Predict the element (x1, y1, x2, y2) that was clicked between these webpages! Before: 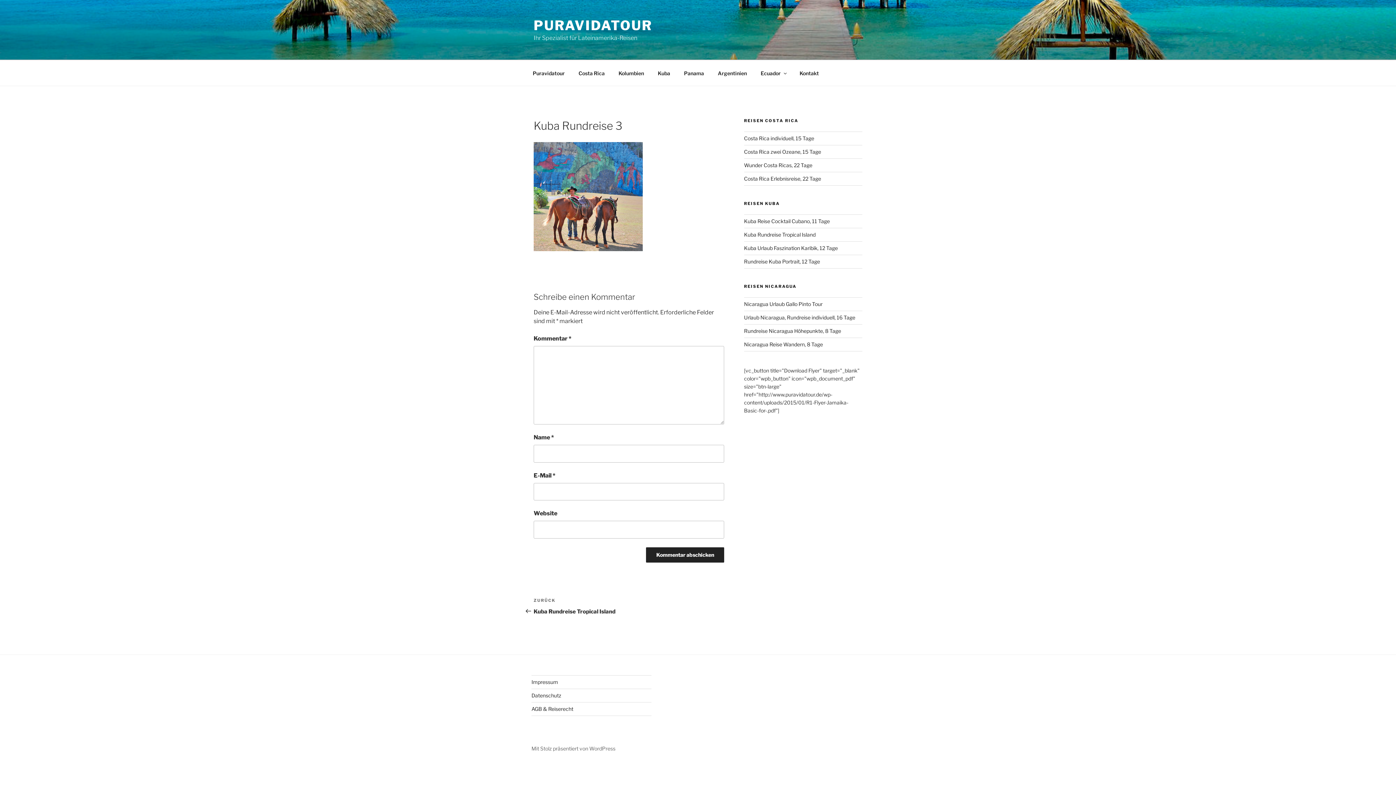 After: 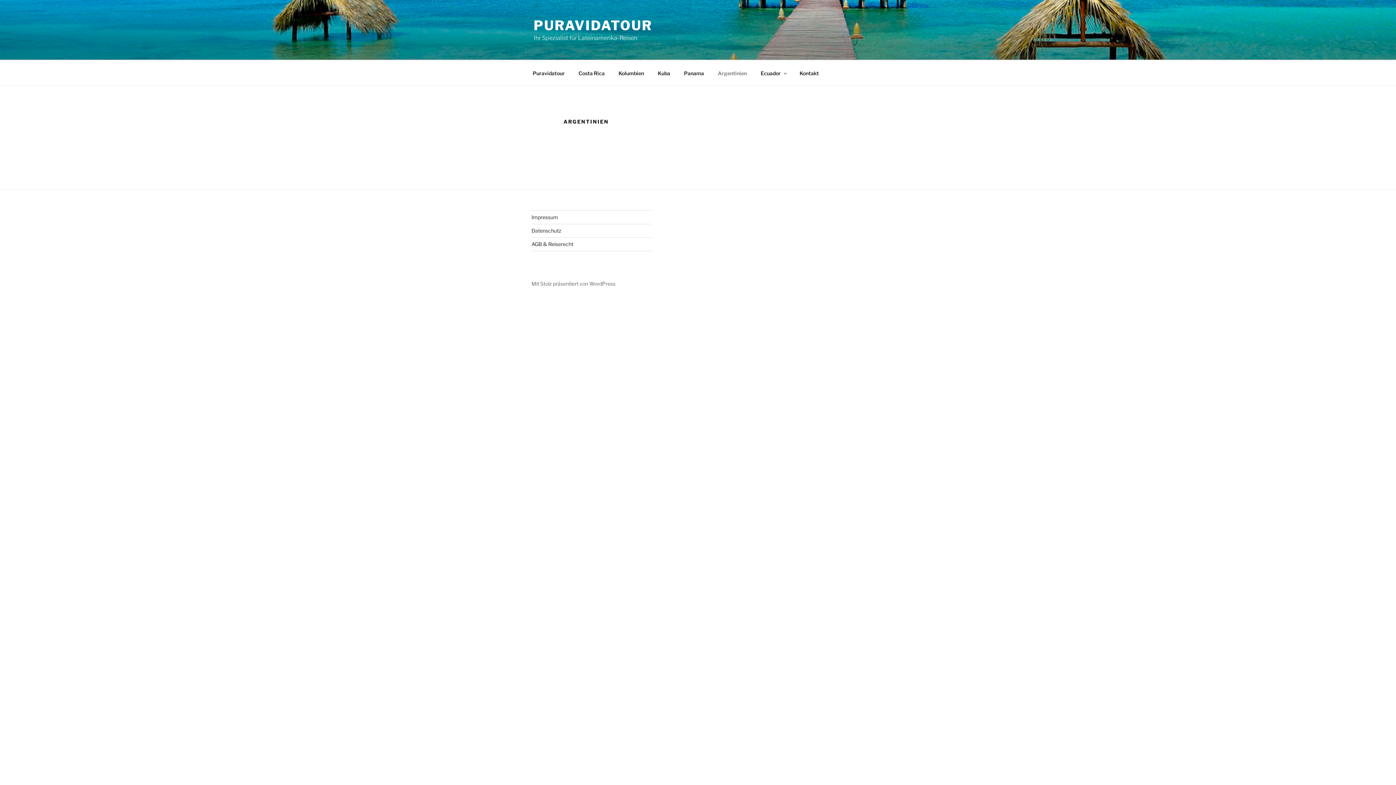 Action: bbox: (711, 64, 753, 82) label: Argentinien